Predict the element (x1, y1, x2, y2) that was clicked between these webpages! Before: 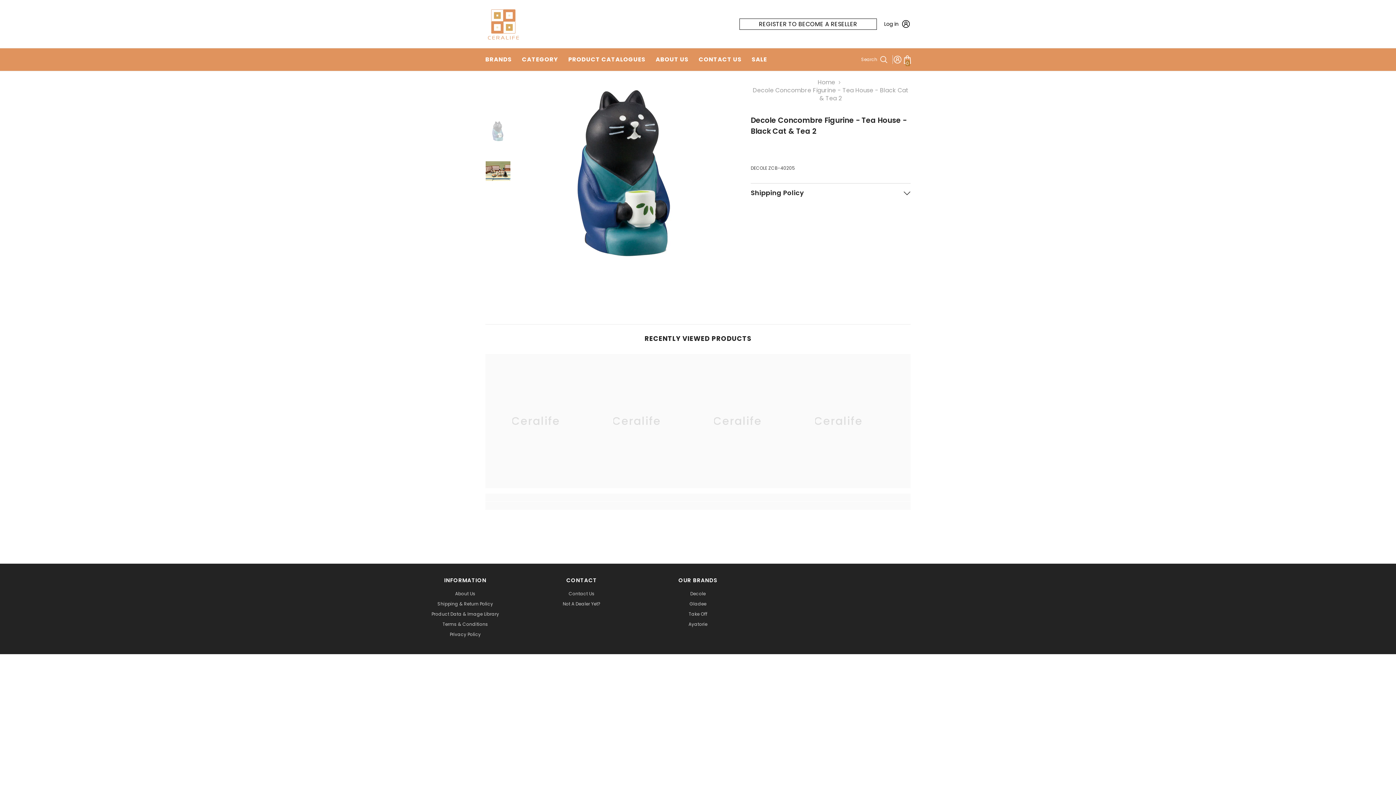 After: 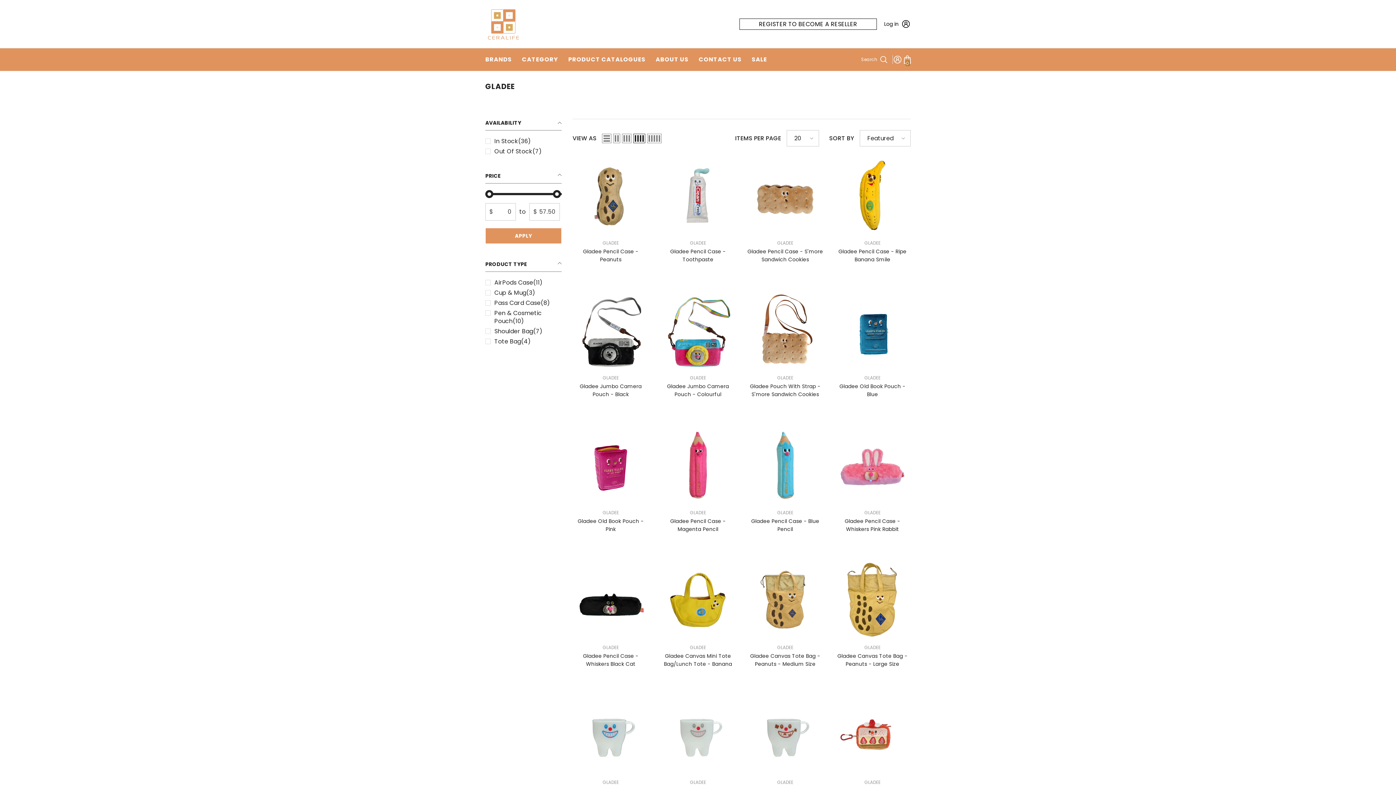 Action: label: Gladee bbox: (689, 599, 706, 609)